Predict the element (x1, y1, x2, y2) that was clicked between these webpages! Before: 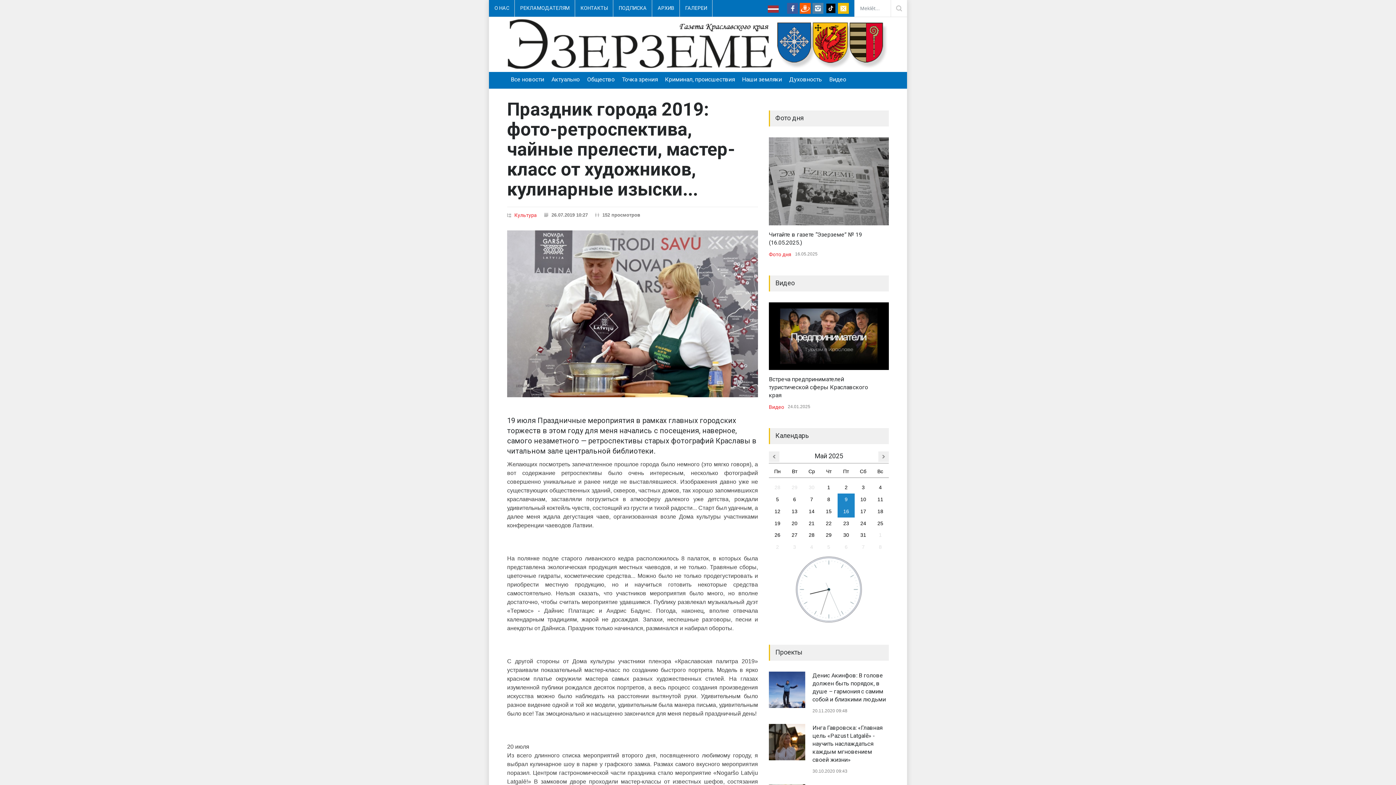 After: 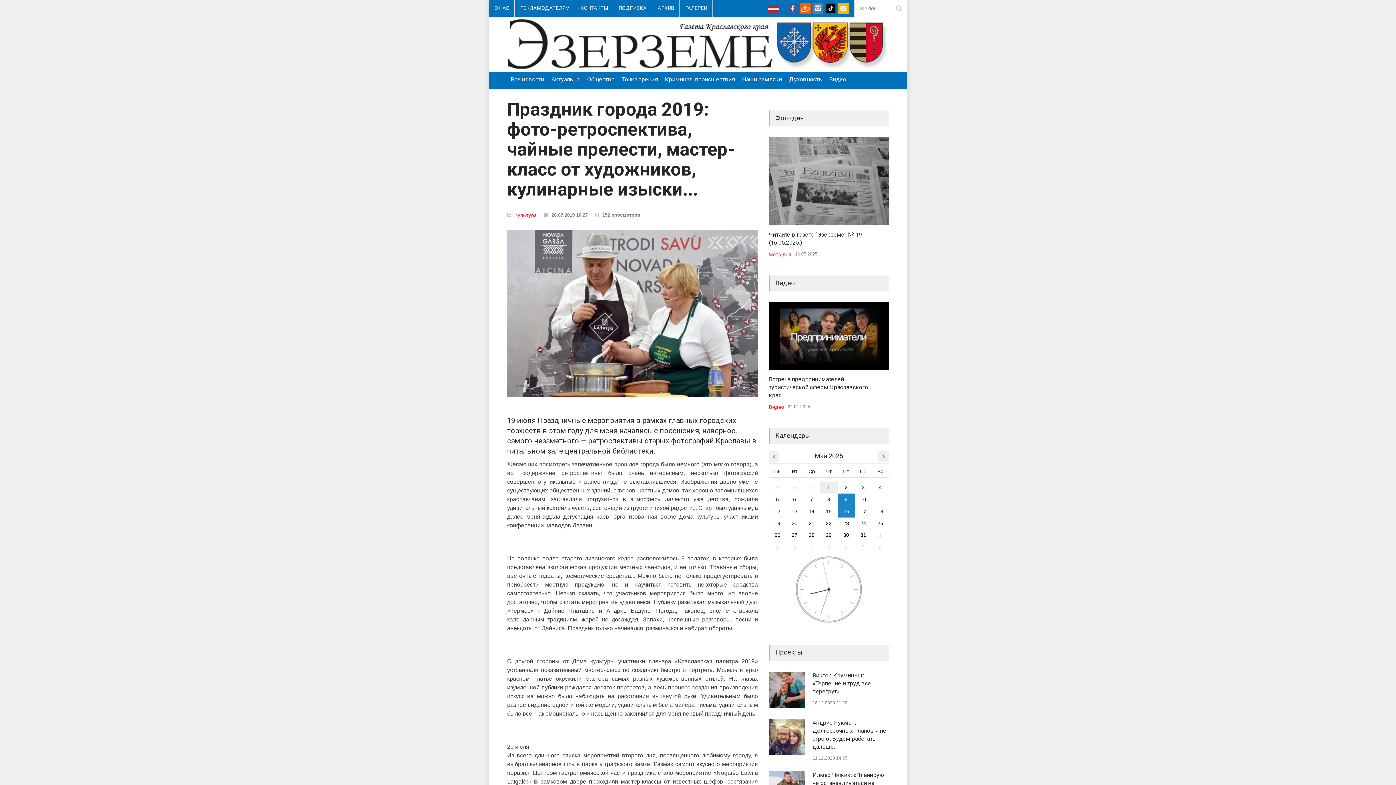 Action: bbox: (820, 481, 837, 493) label: 1